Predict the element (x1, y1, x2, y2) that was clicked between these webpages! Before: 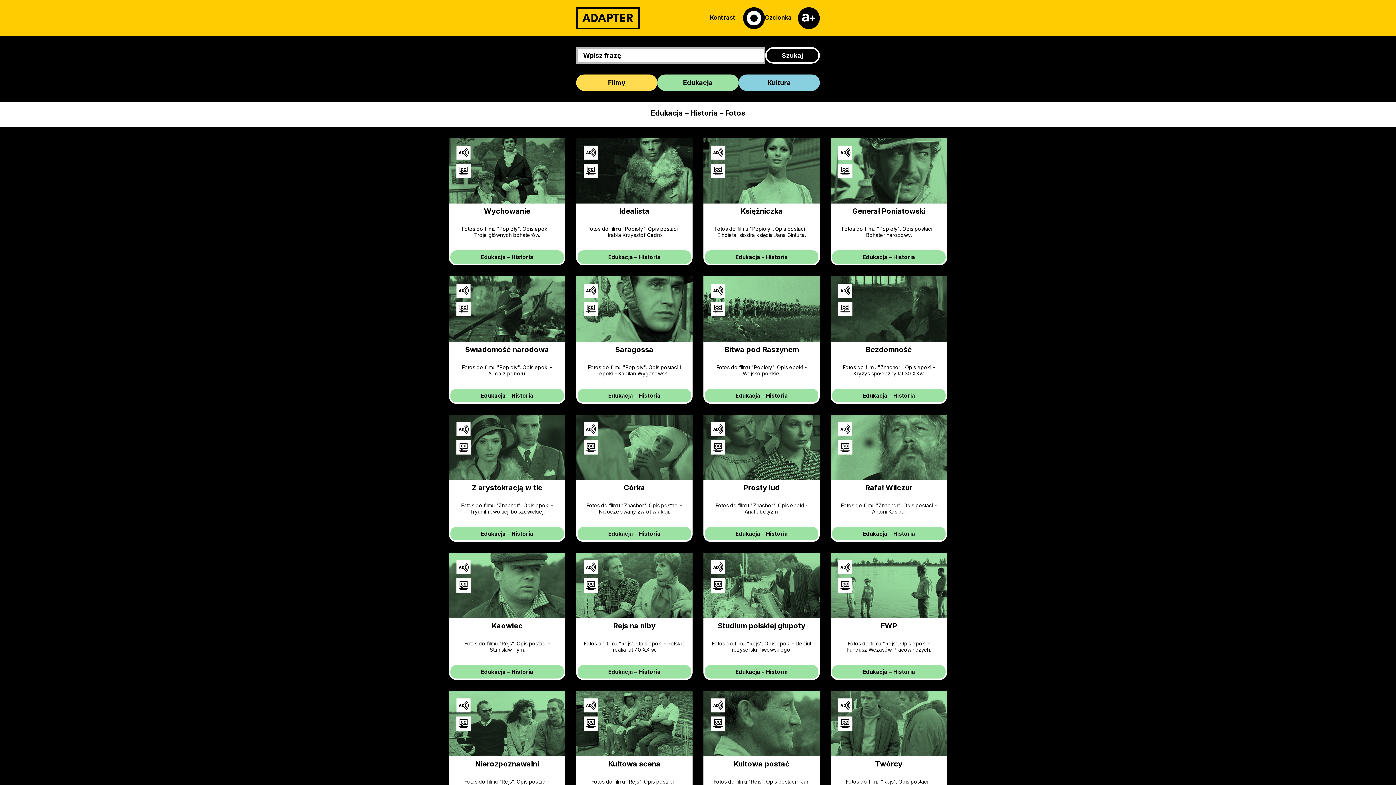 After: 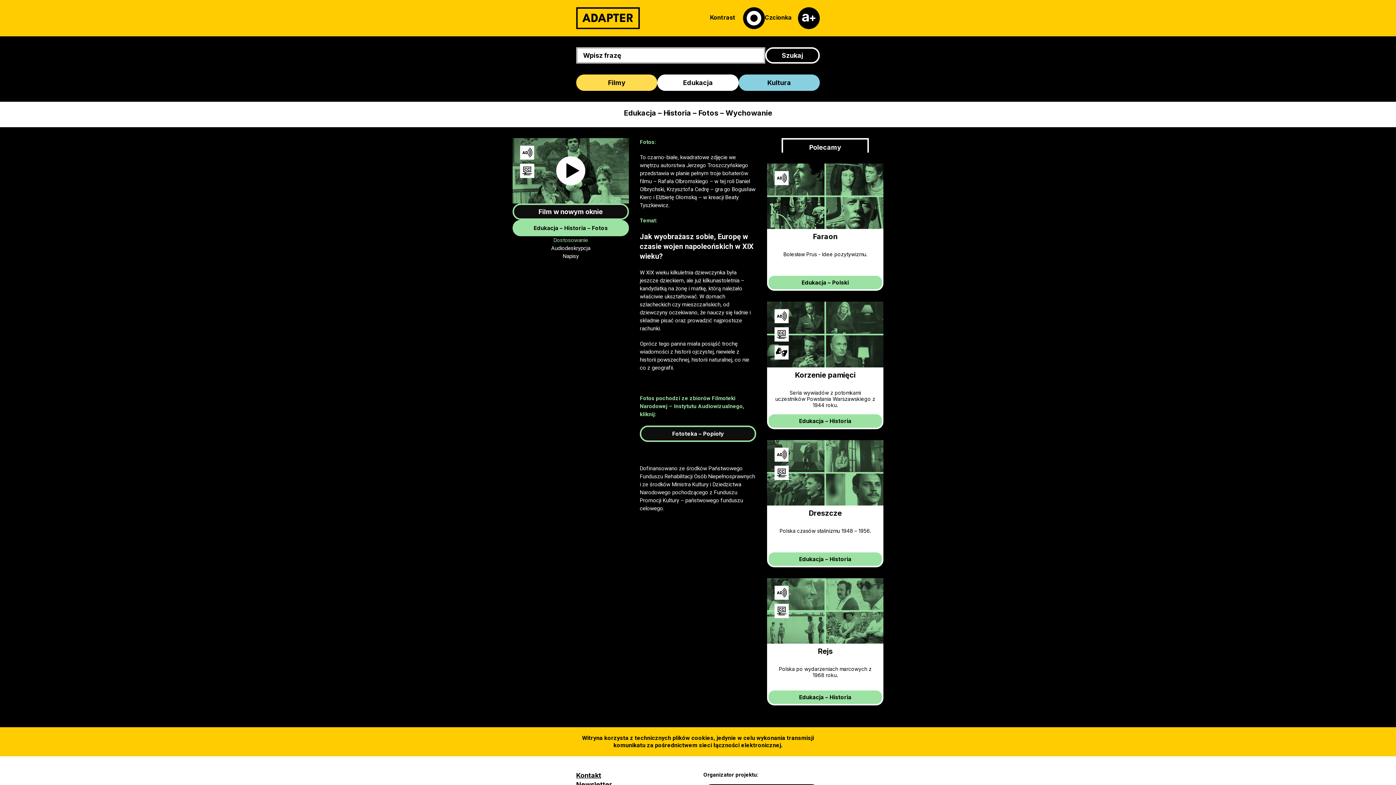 Action: bbox: (449, 138, 565, 249) label: Wychowanie
Fotos do filmu "Popioły". Opis epoki - Troje głównych bohaterów.